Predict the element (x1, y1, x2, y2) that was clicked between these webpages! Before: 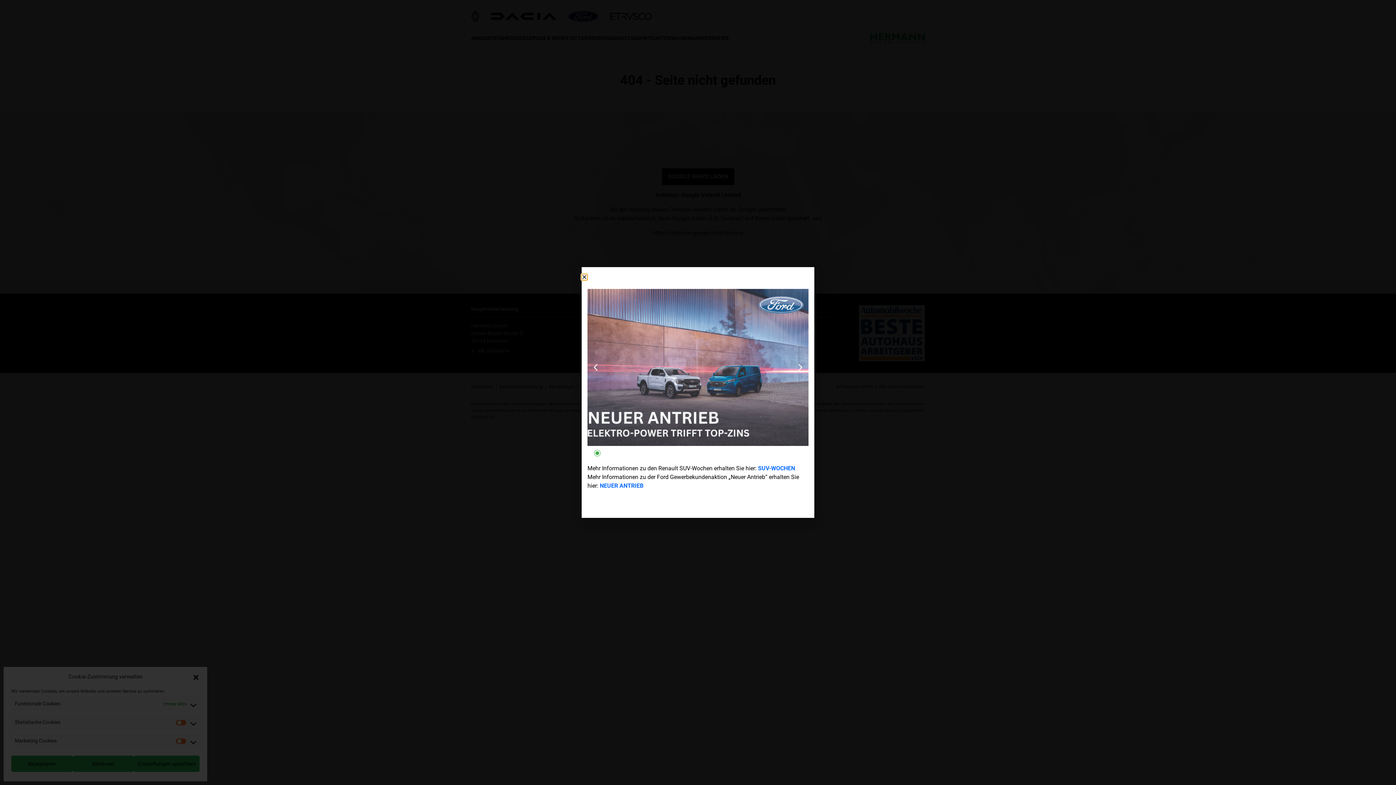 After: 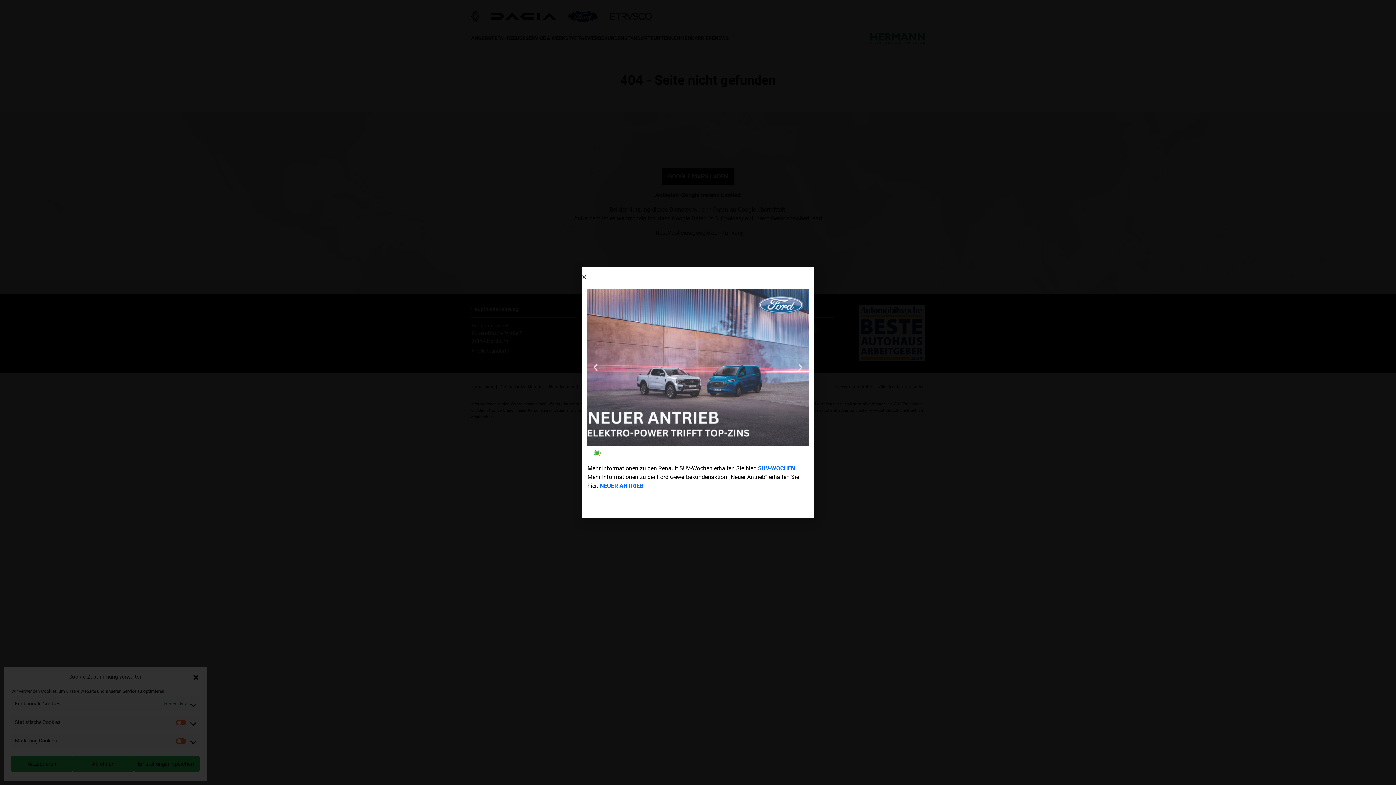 Action: bbox: (595, 451, 599, 455) label: Go to slide 2